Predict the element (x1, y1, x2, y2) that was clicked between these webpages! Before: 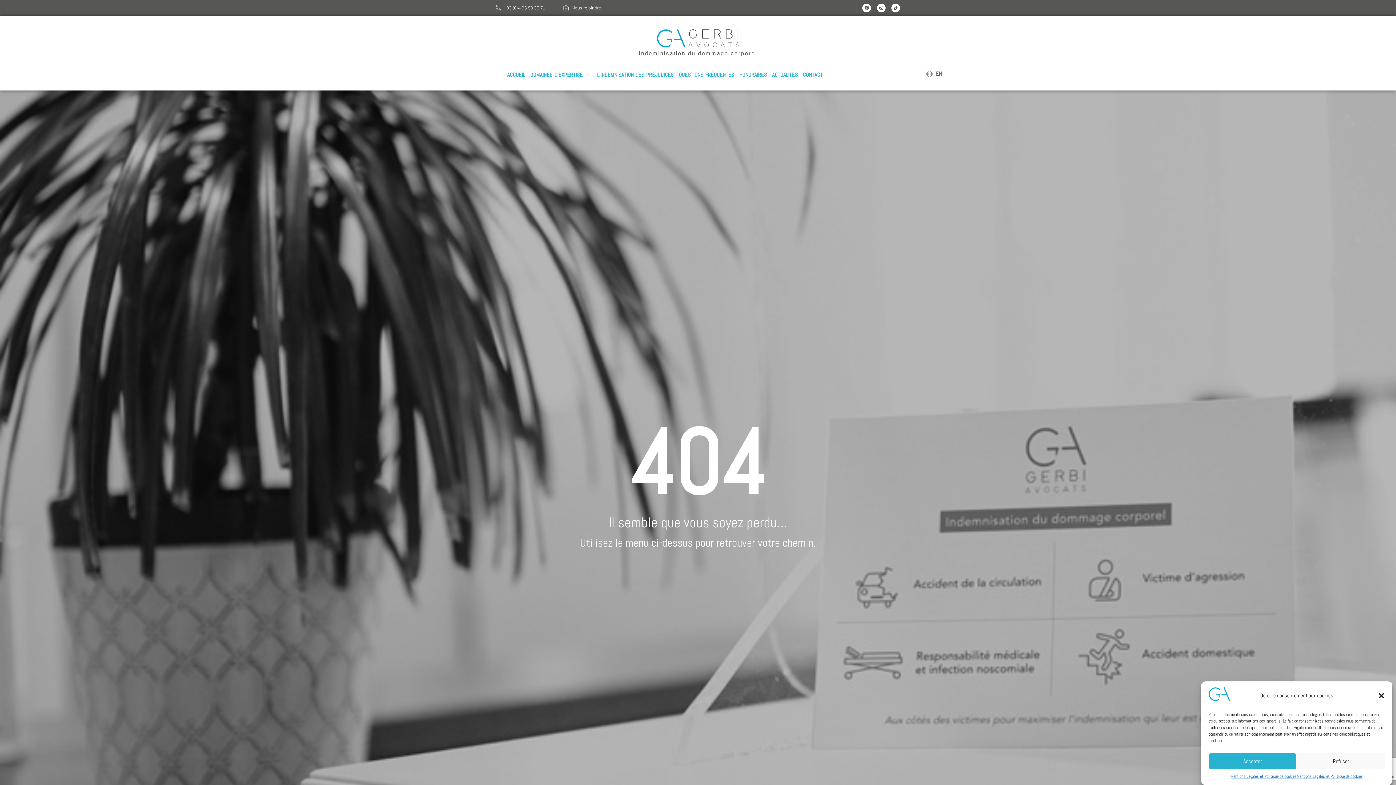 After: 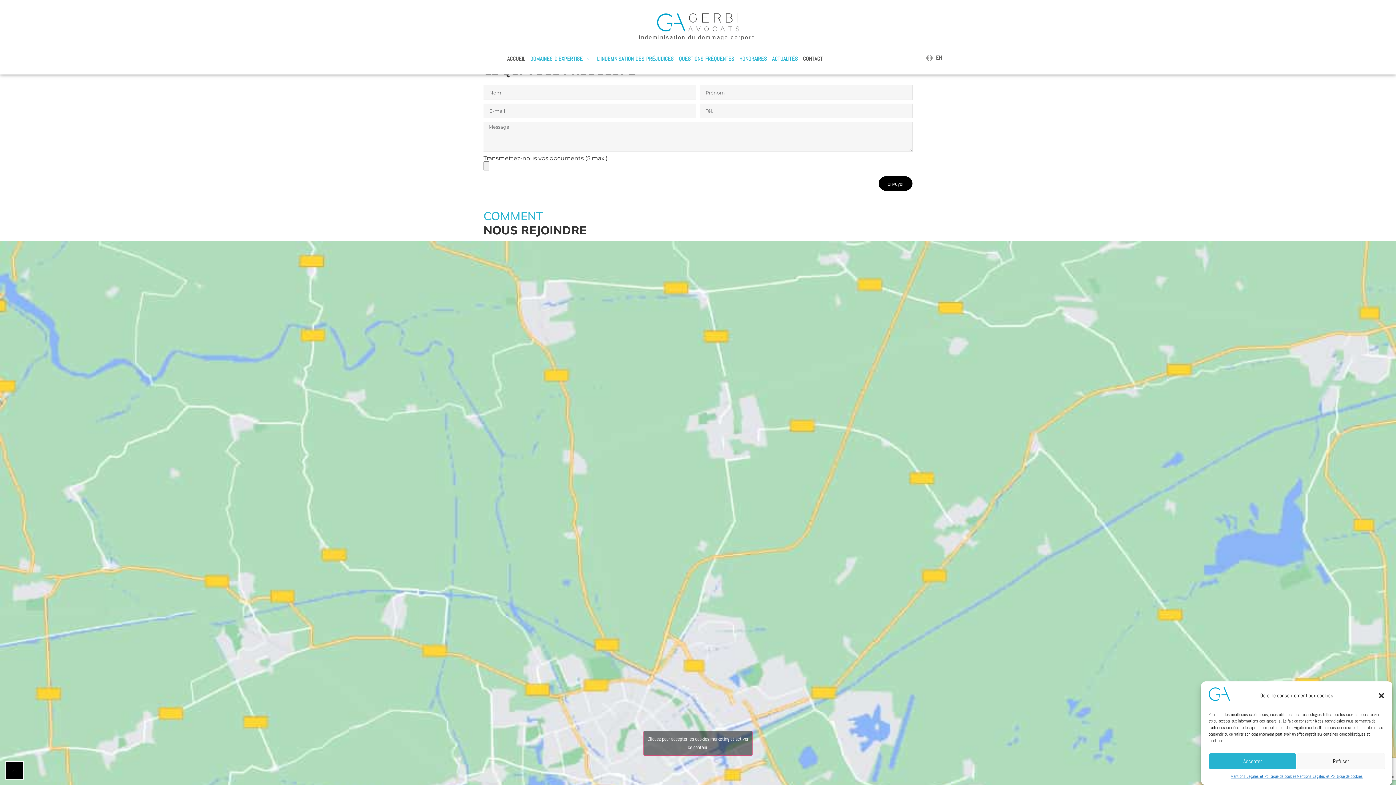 Action: label: Nous rejoindre bbox: (563, 4, 601, 11)